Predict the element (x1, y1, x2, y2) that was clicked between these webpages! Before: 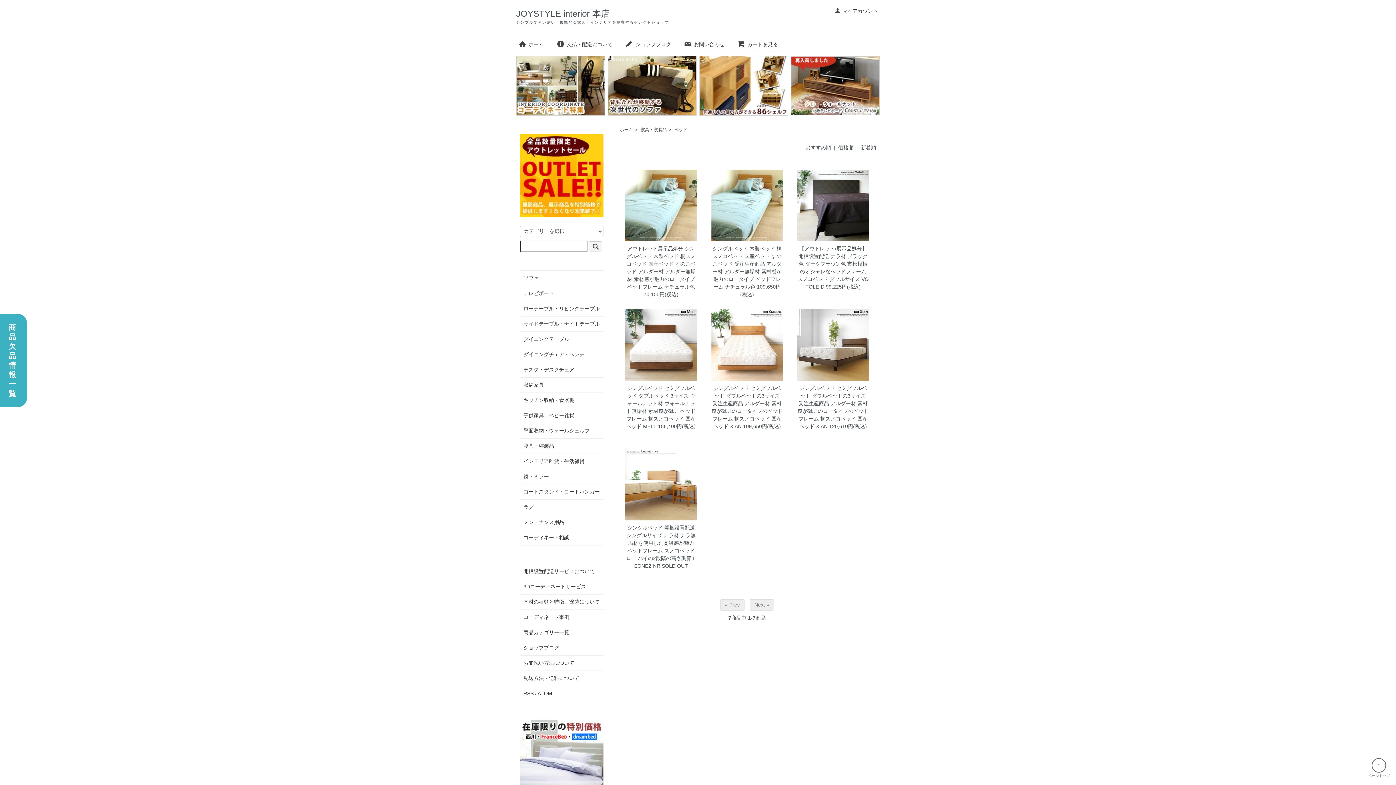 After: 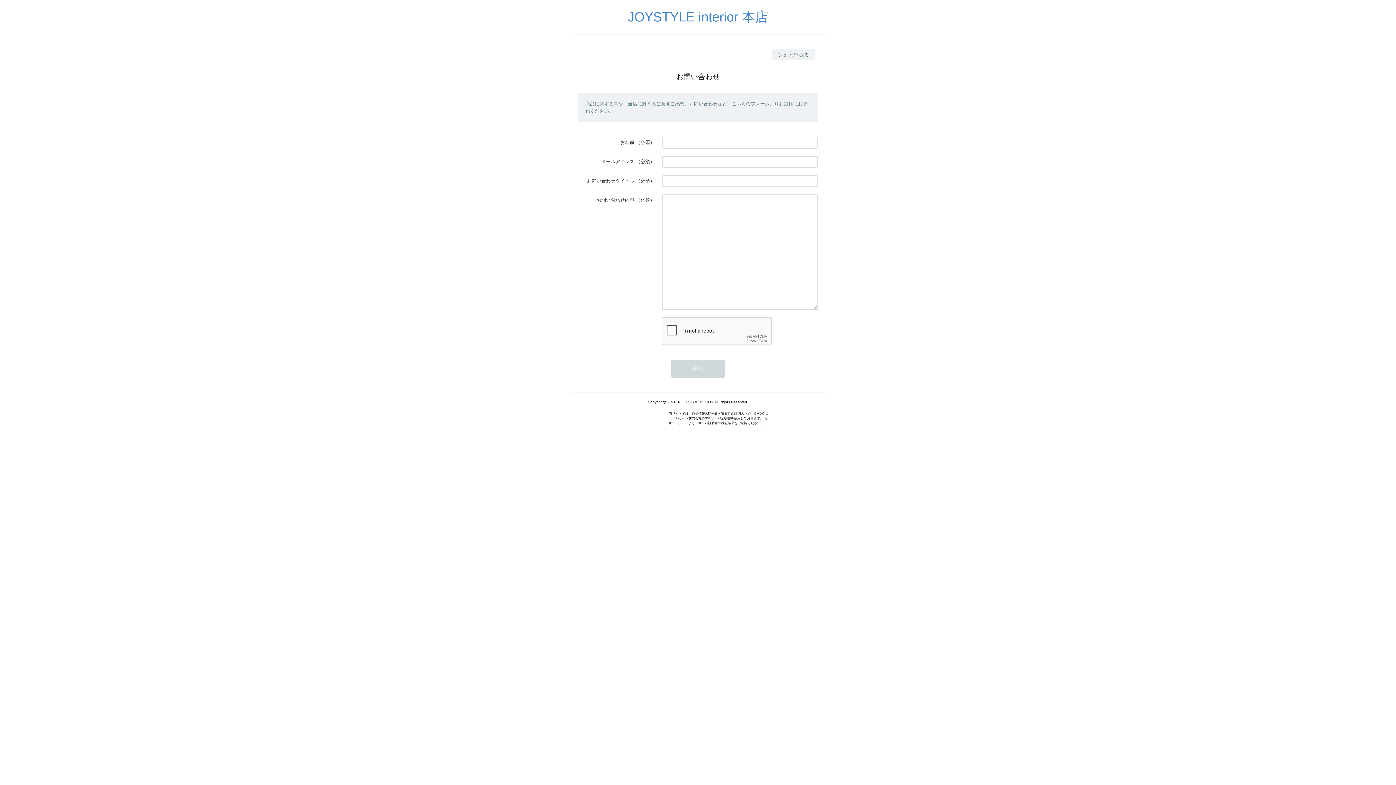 Action: bbox: (683, 41, 724, 47) label: お問い合わせ